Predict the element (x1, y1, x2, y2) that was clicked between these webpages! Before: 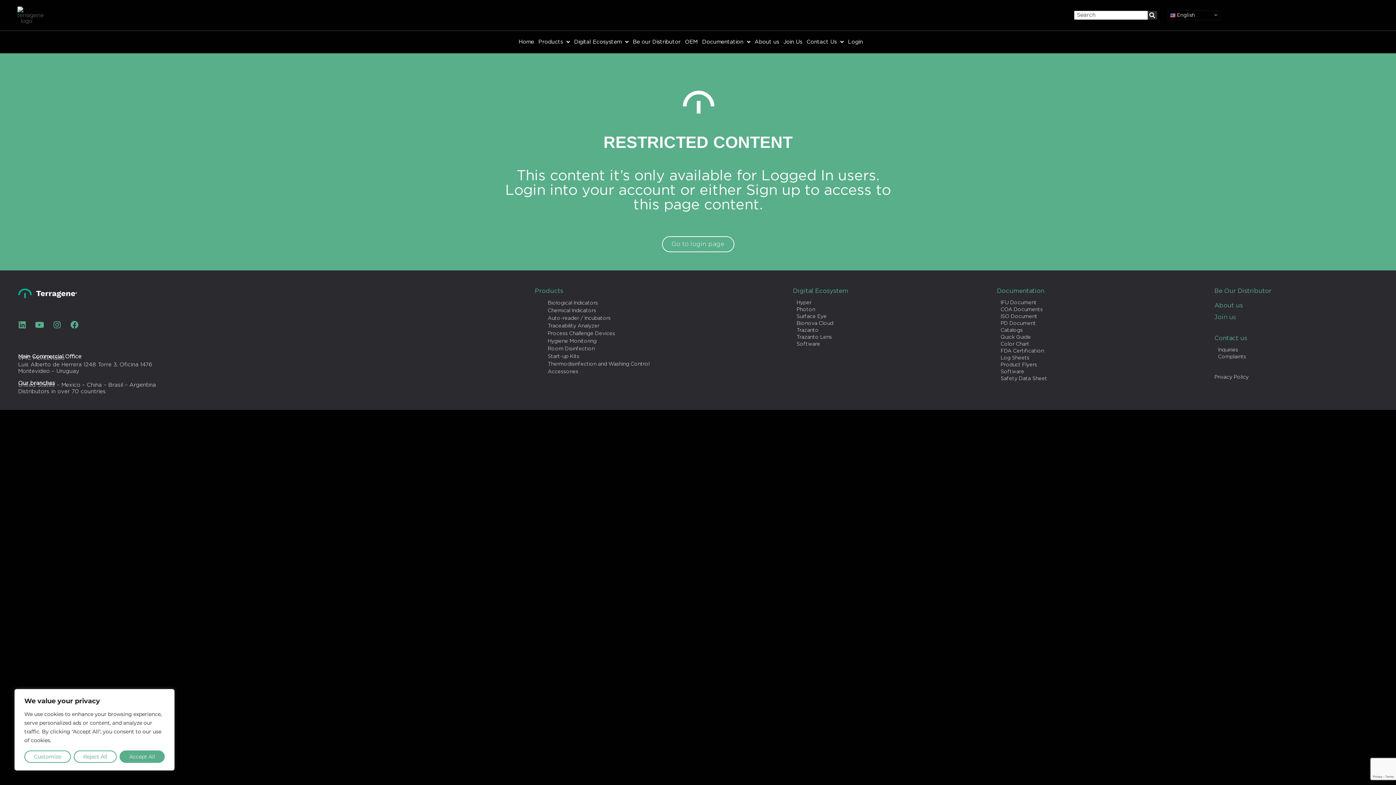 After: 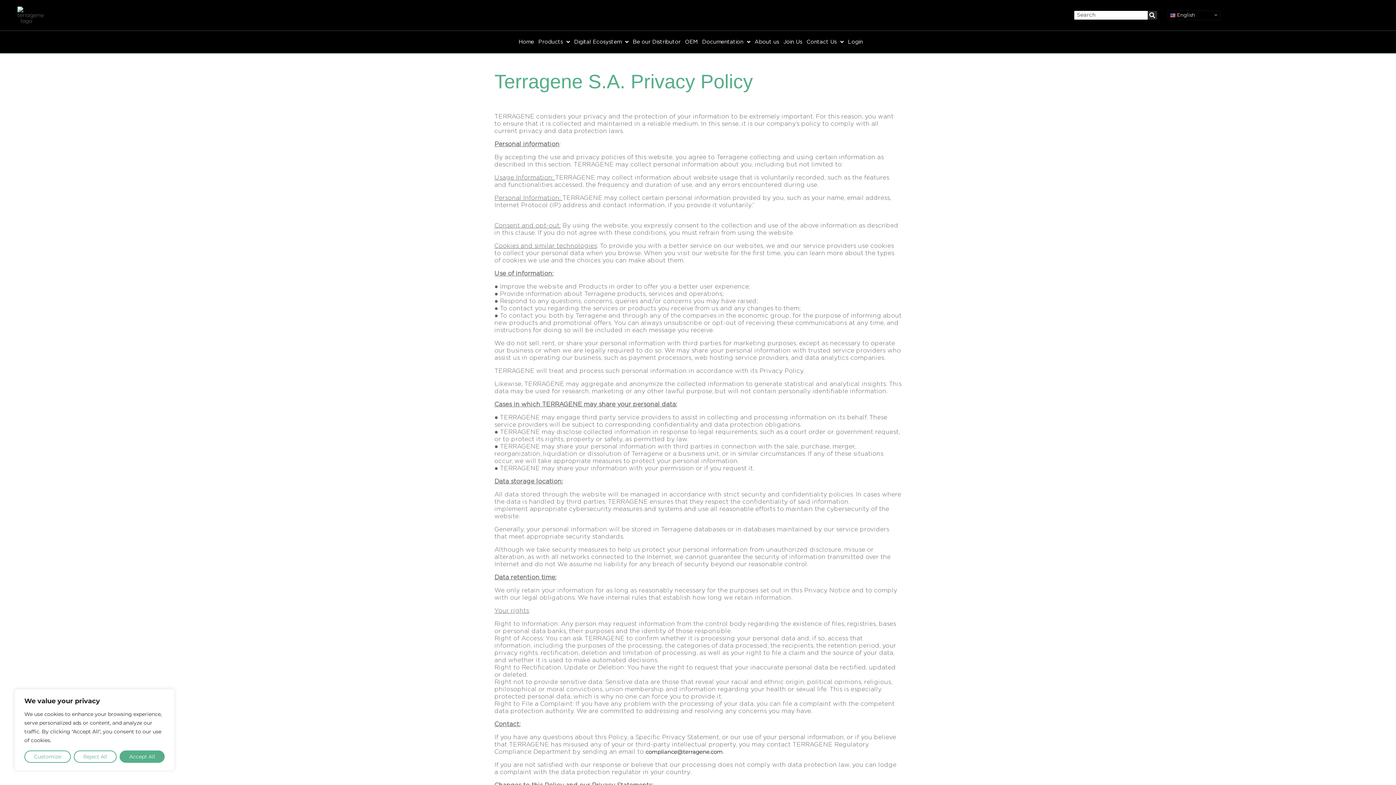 Action: bbox: (1214, 374, 1378, 380) label: Privacy Policy